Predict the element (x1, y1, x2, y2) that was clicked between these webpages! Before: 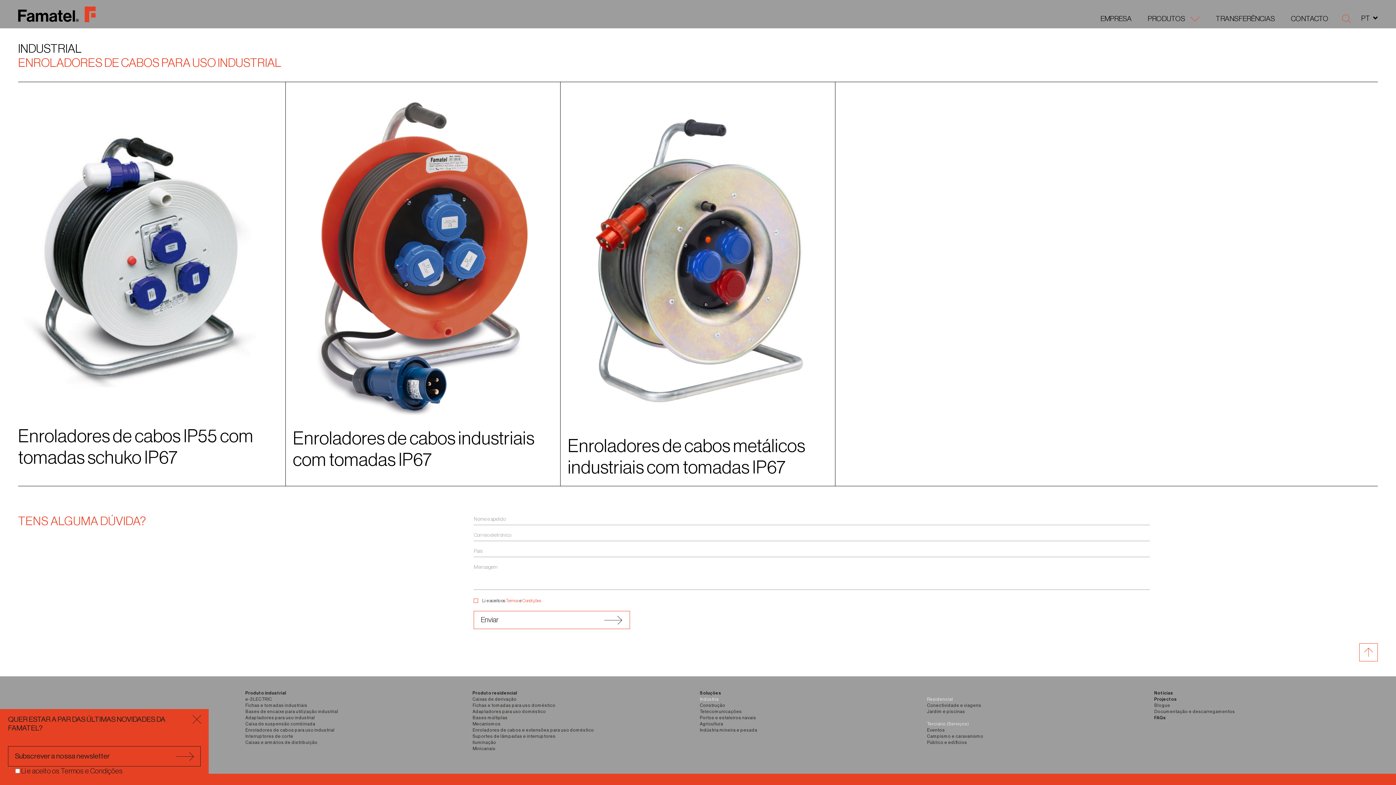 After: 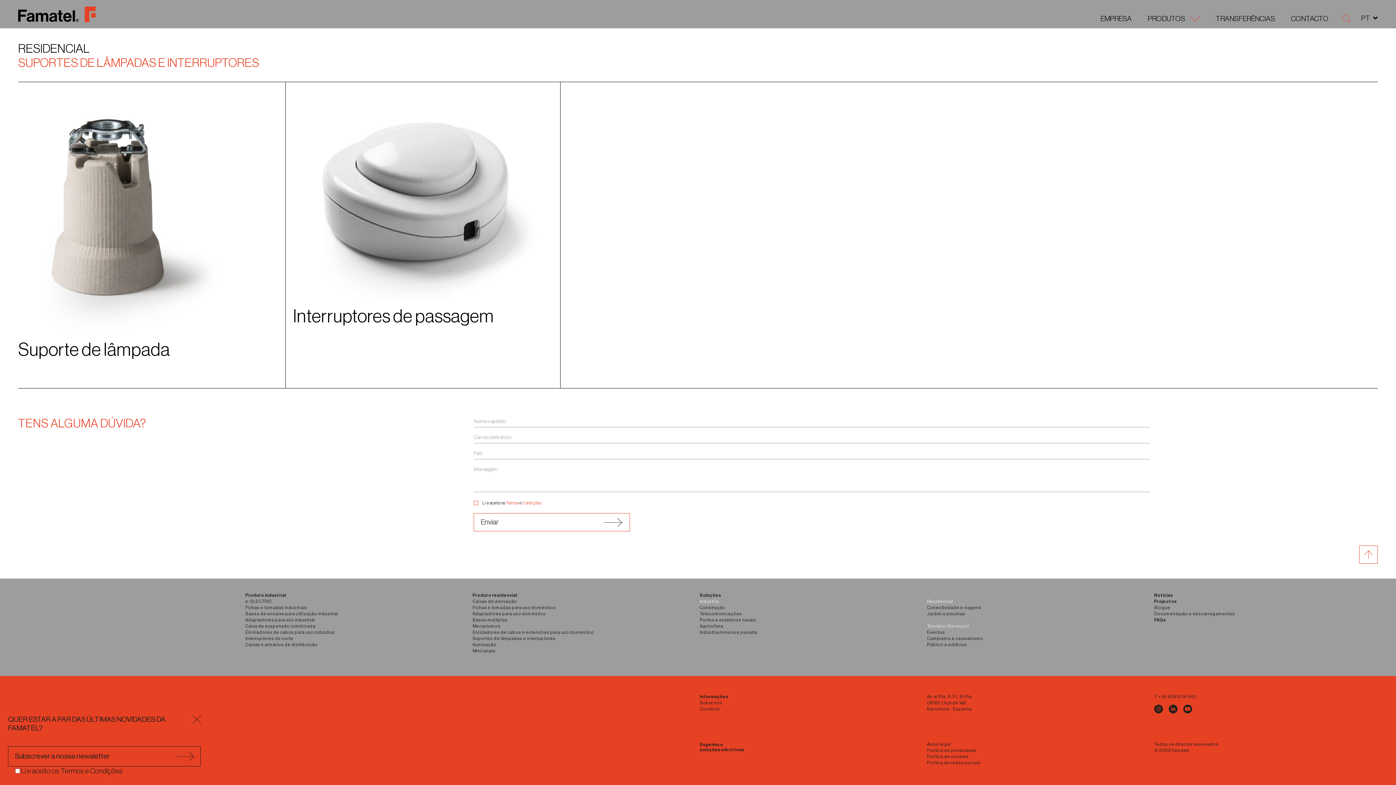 Action: bbox: (472, 734, 555, 738) label: Suportes de lâmpadas e interruptores